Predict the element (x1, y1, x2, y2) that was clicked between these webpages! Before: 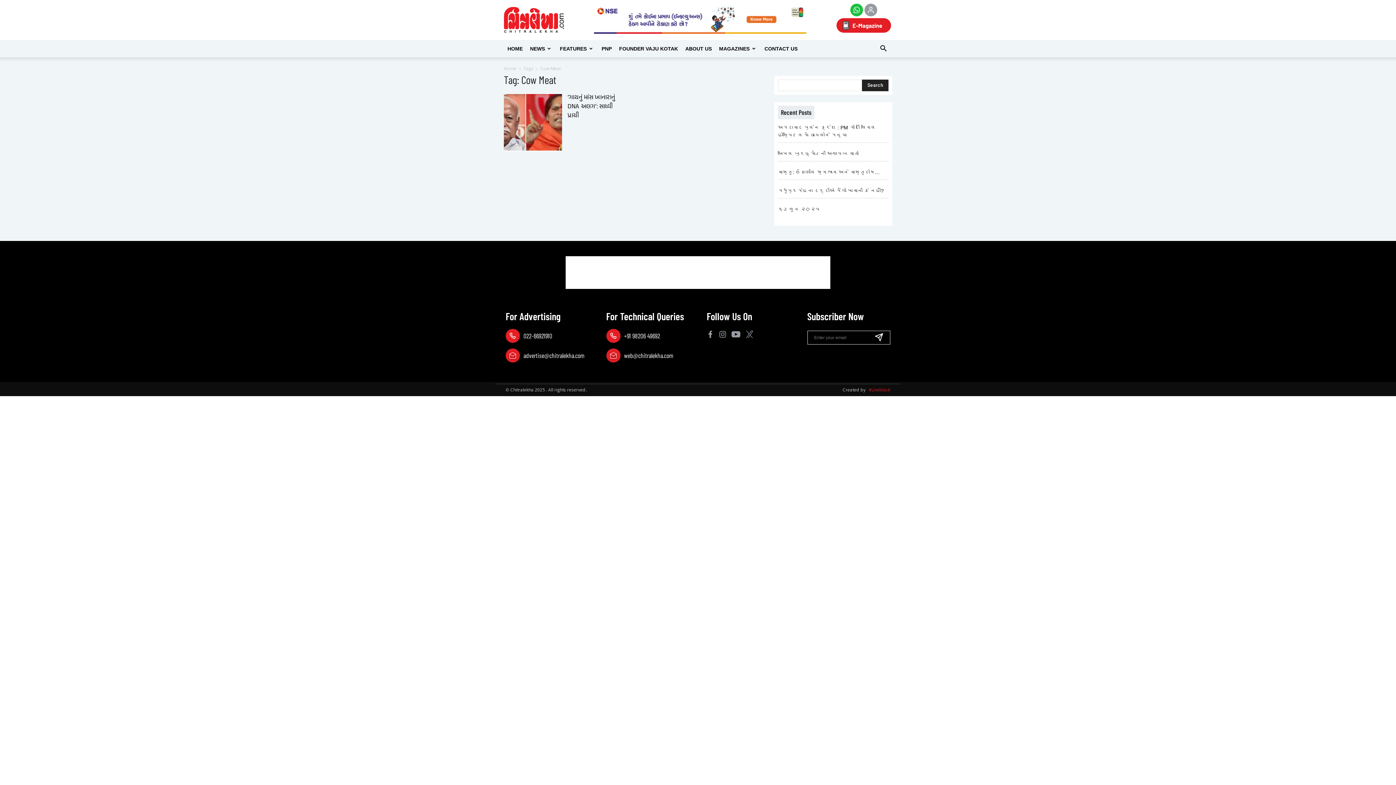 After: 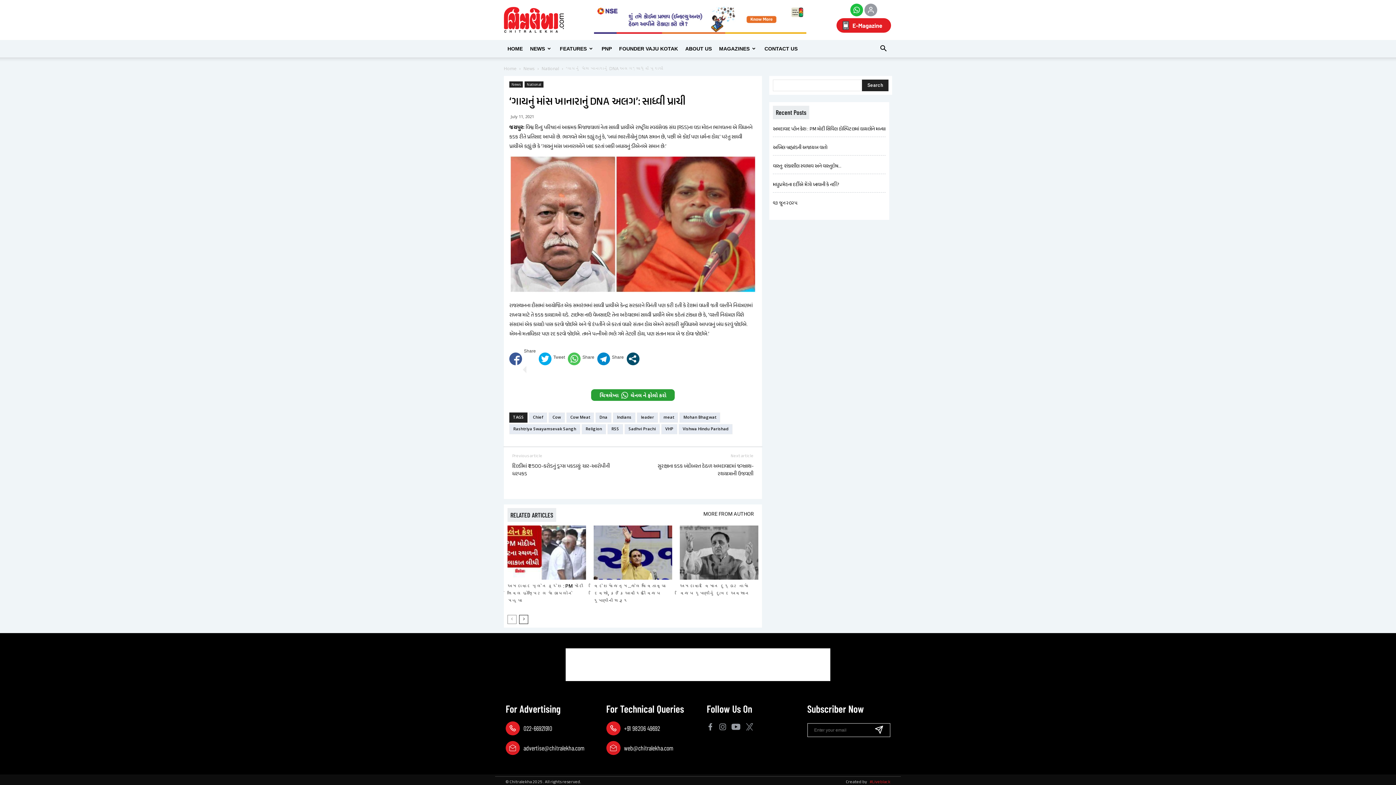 Action: bbox: (567, 92, 615, 121) label: ‘ગાયનું માંસ ખાનારાનું DNA અલગ’: સાધ્વી પ્રાચી